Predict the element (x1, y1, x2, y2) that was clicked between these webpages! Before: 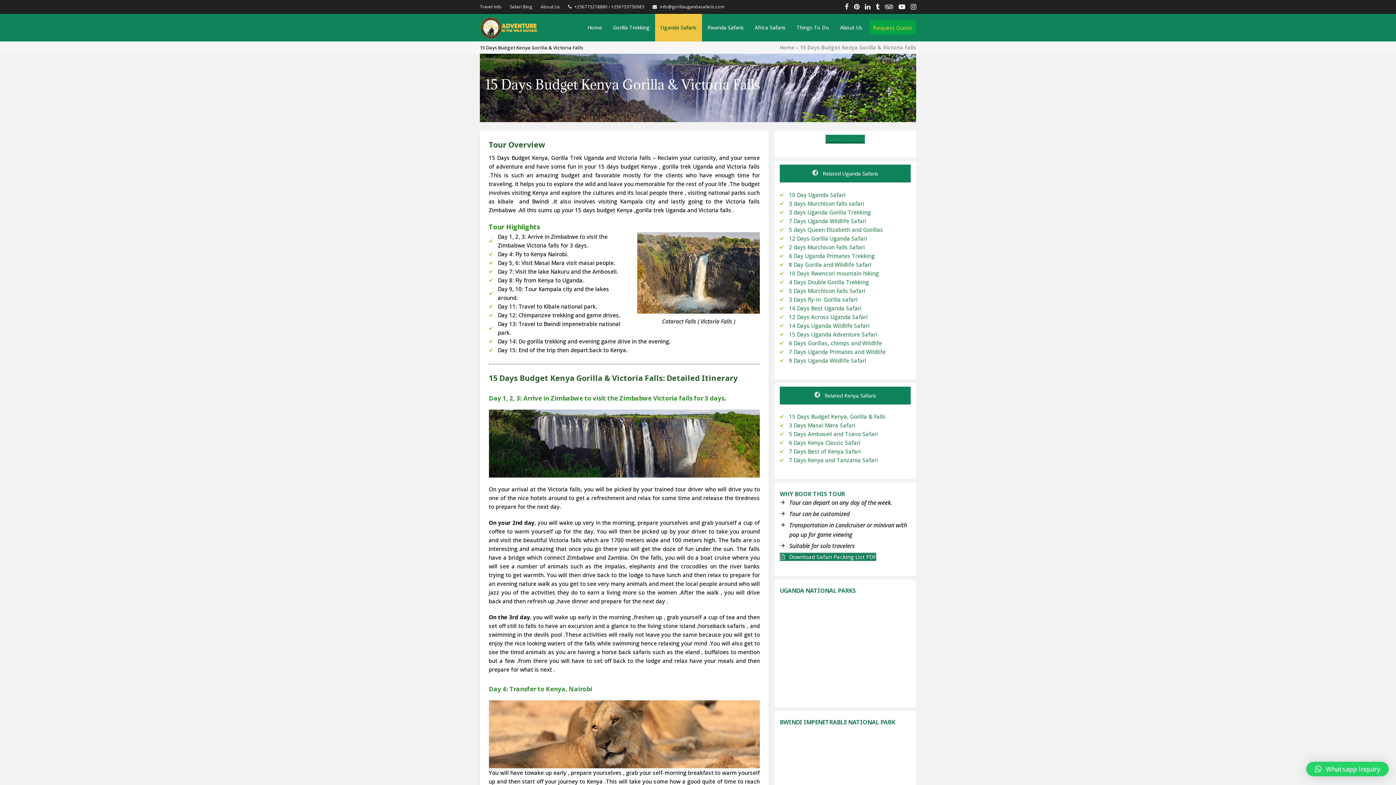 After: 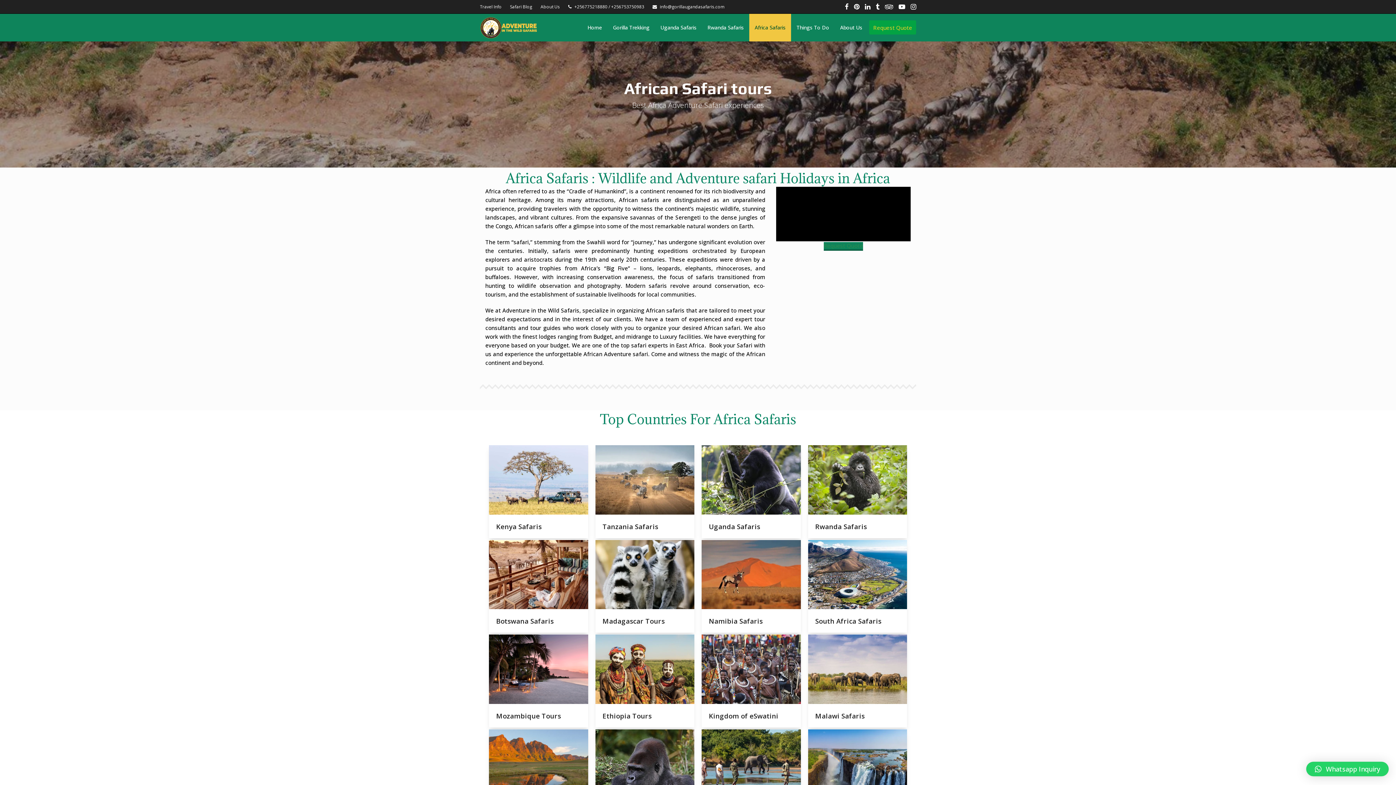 Action: bbox: (749, 13, 791, 41) label: Africa Safaris